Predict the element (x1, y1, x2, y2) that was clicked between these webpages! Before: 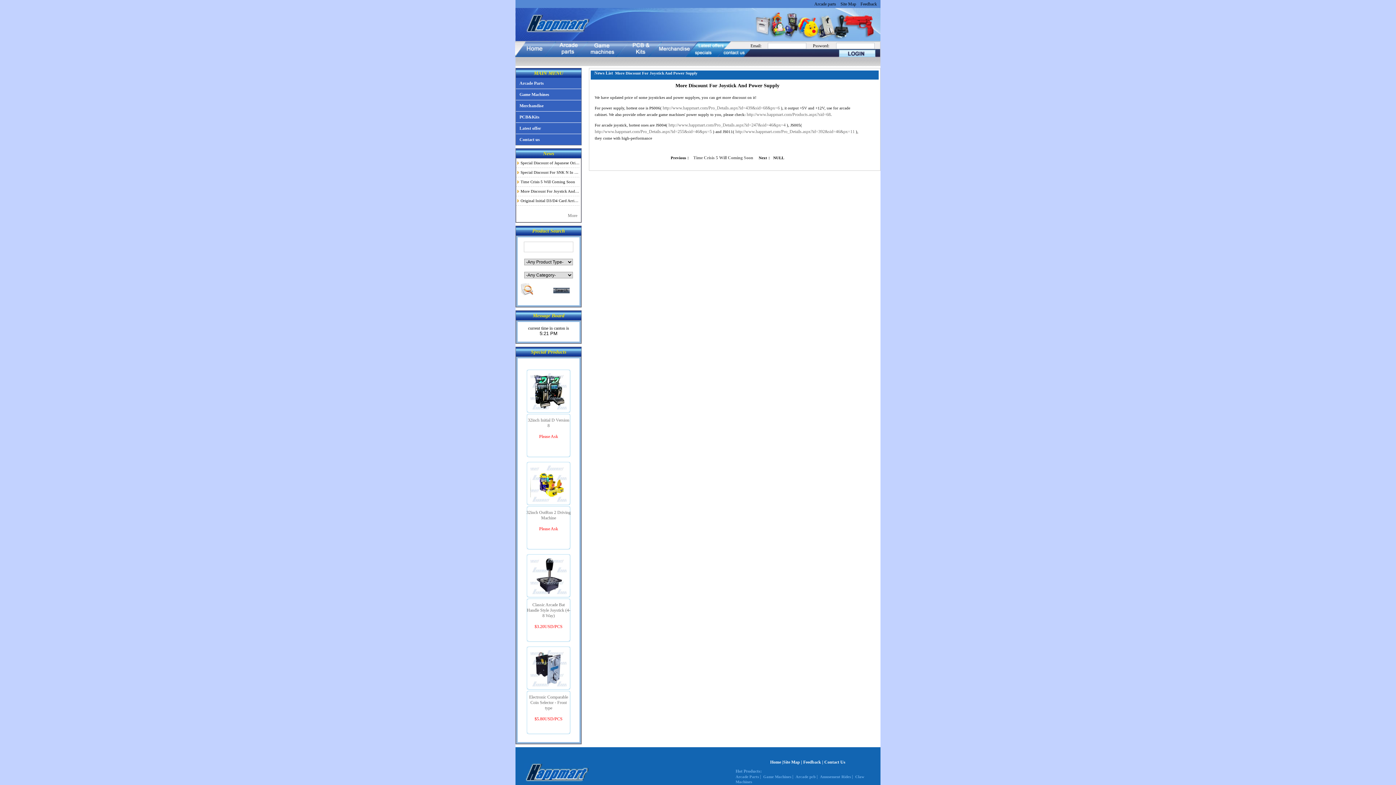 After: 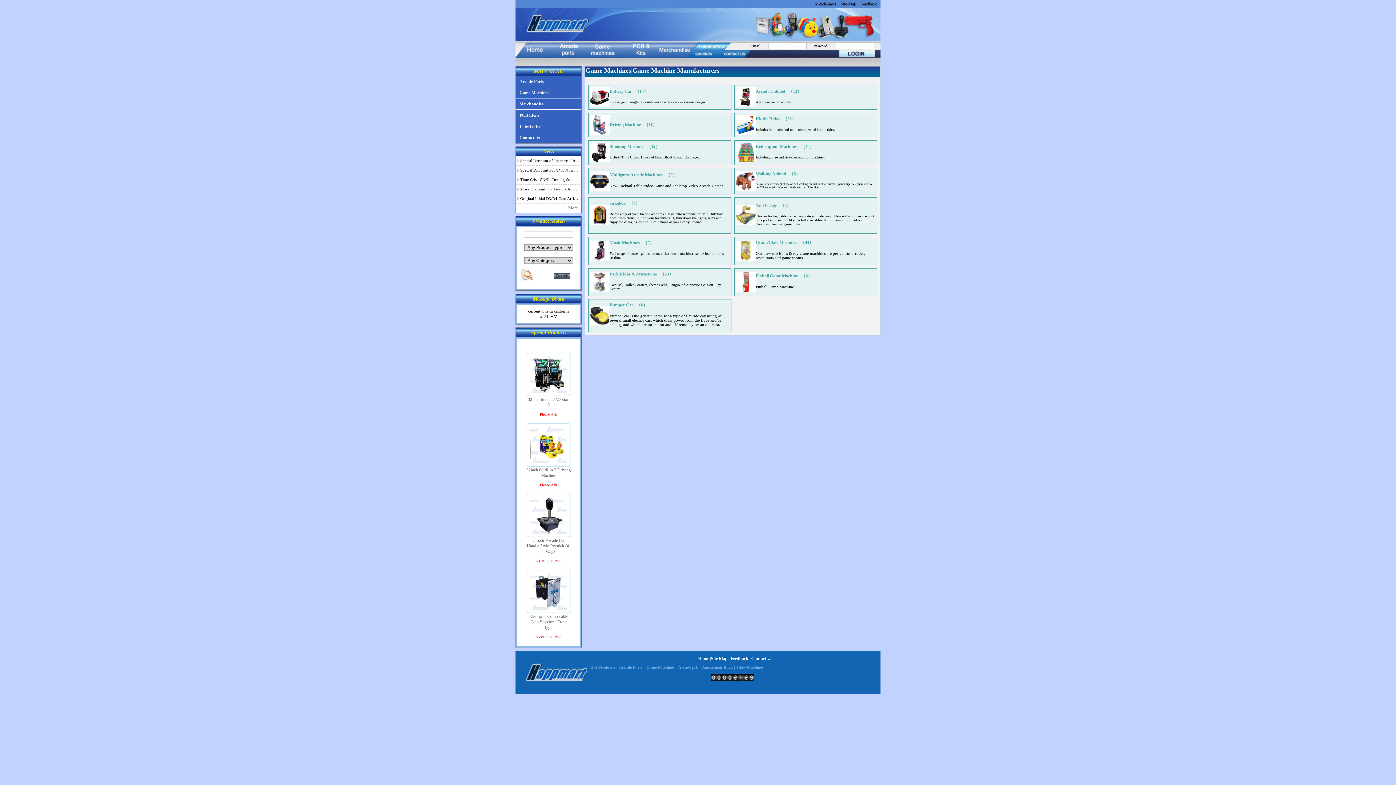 Action: bbox: (573, 41, 627, 57)